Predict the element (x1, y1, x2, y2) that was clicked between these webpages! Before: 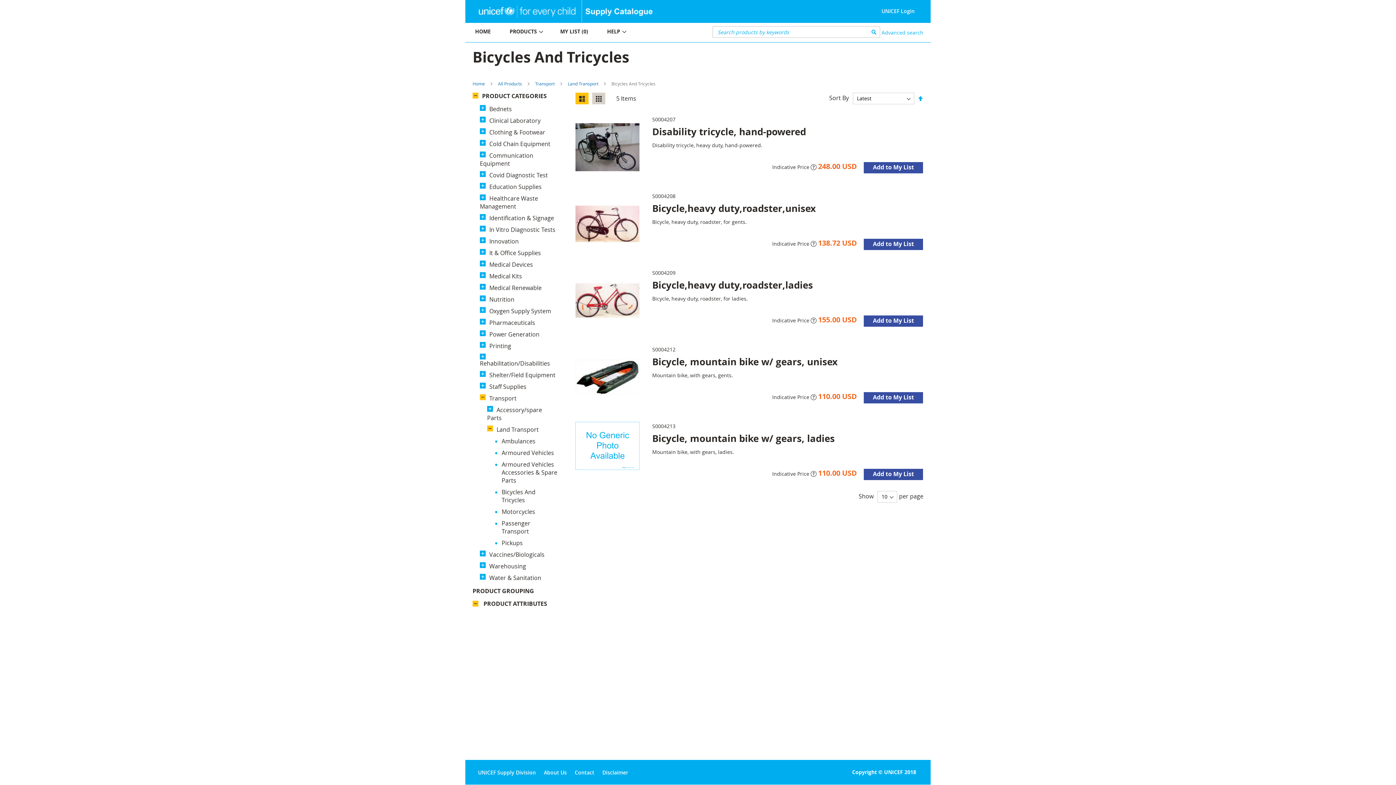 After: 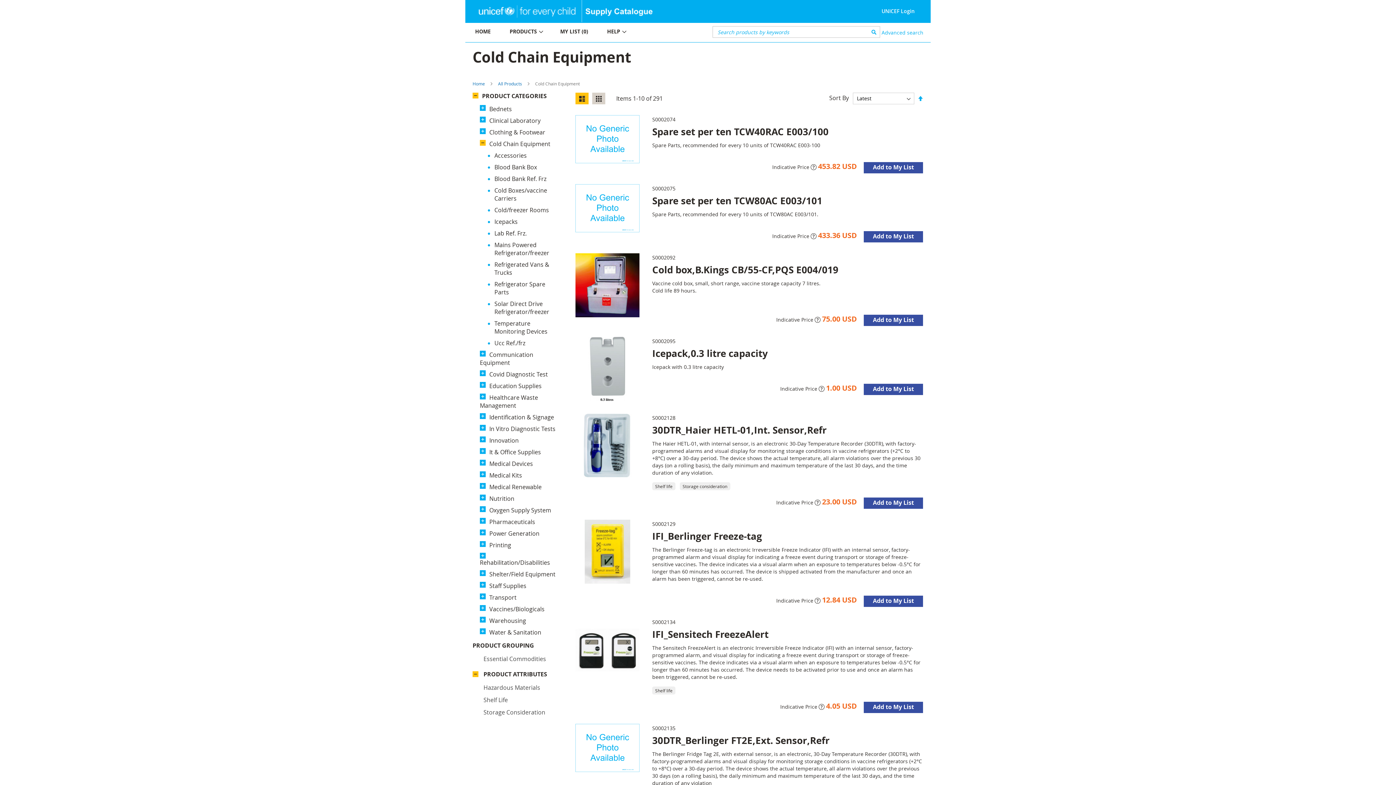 Action: bbox: (489, 140, 550, 148) label: Cold Chain Equipment